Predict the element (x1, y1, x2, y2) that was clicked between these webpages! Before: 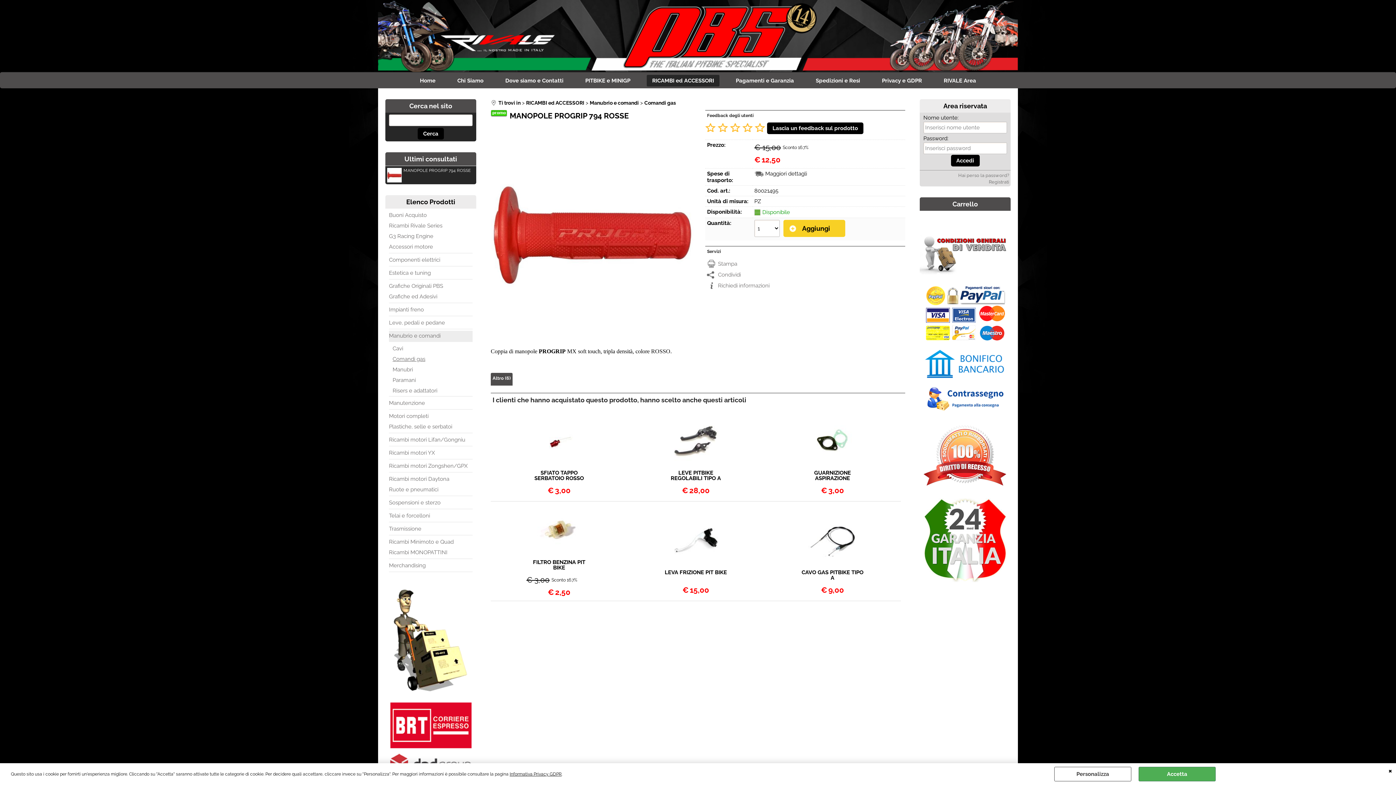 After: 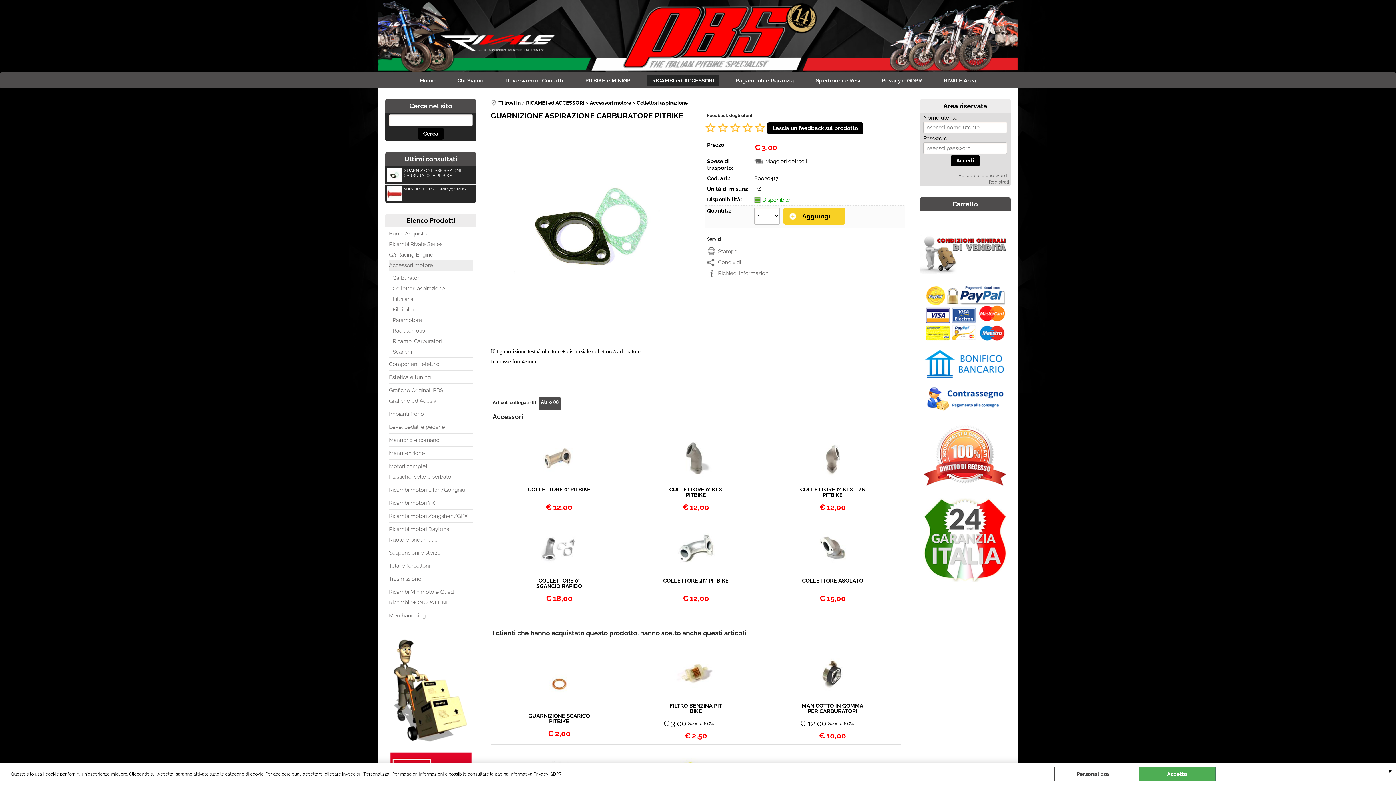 Action: bbox: (764, 414, 901, 468)